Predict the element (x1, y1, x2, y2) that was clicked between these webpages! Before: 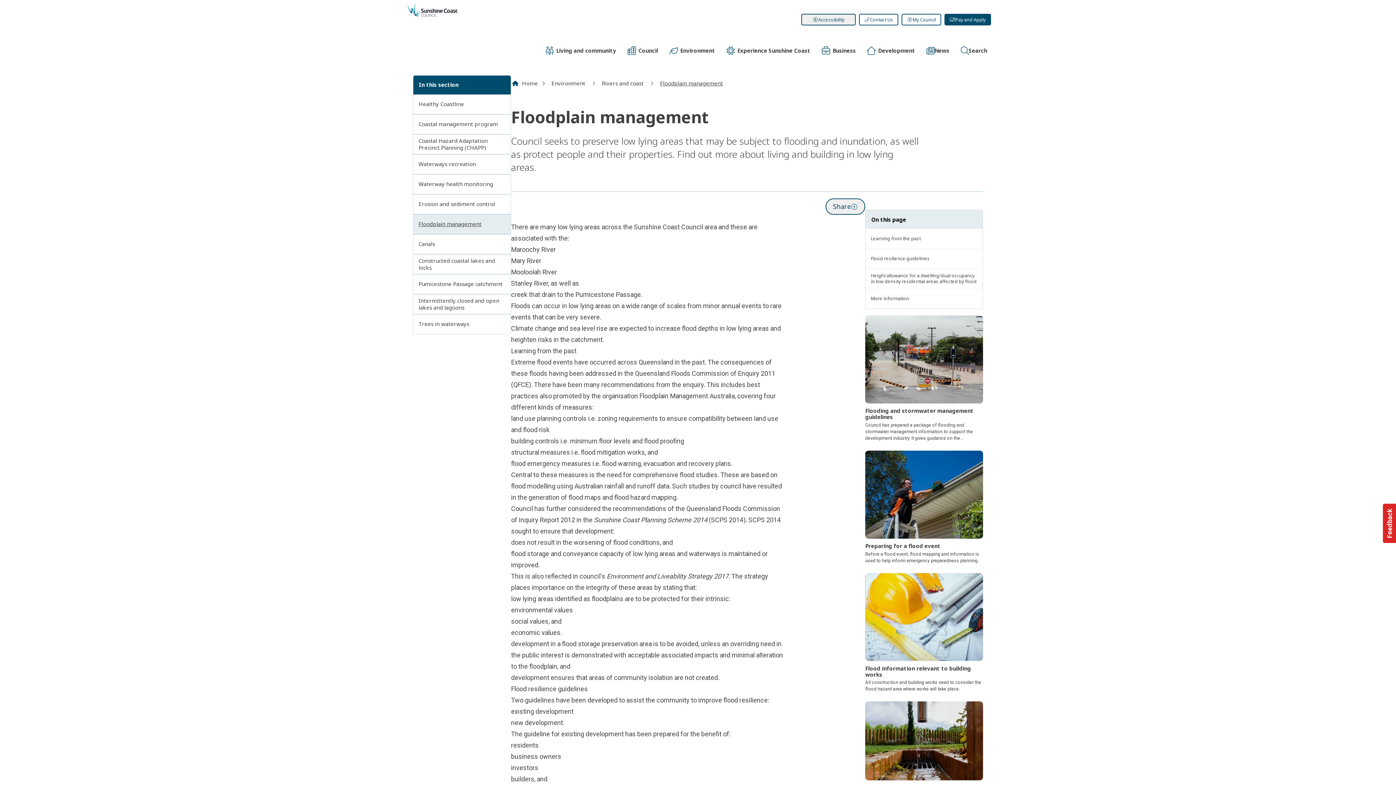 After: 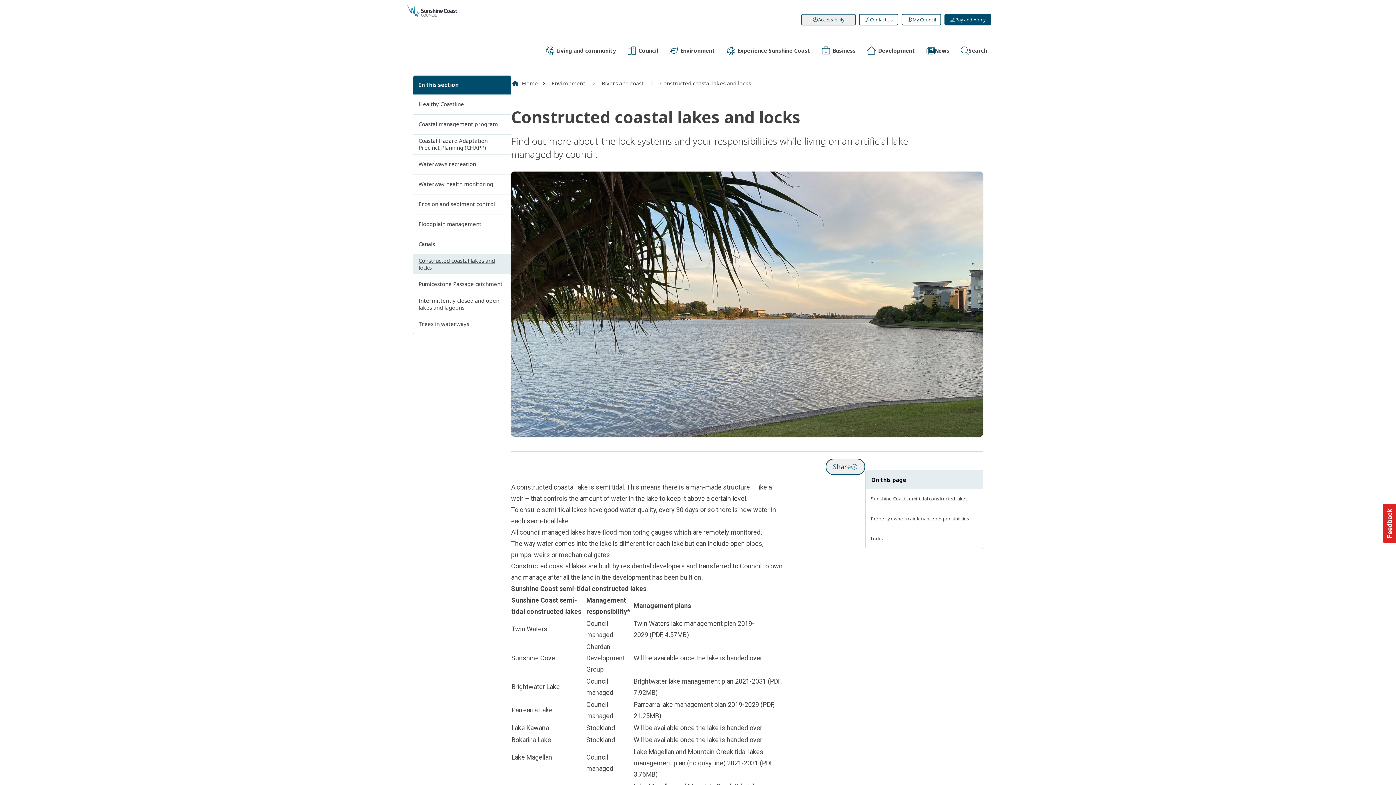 Action: label: Constructed coastal lakes and locks bbox: (413, 254, 510, 274)